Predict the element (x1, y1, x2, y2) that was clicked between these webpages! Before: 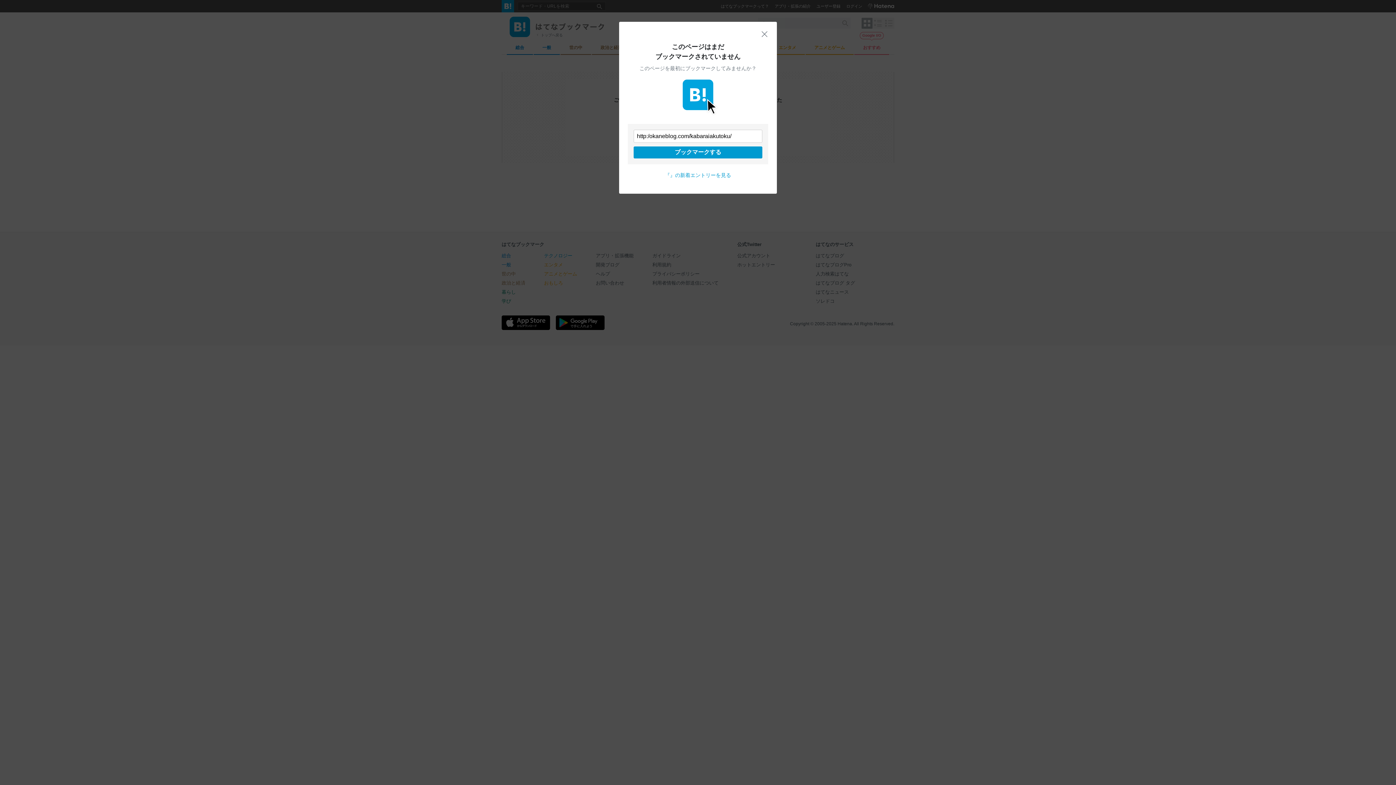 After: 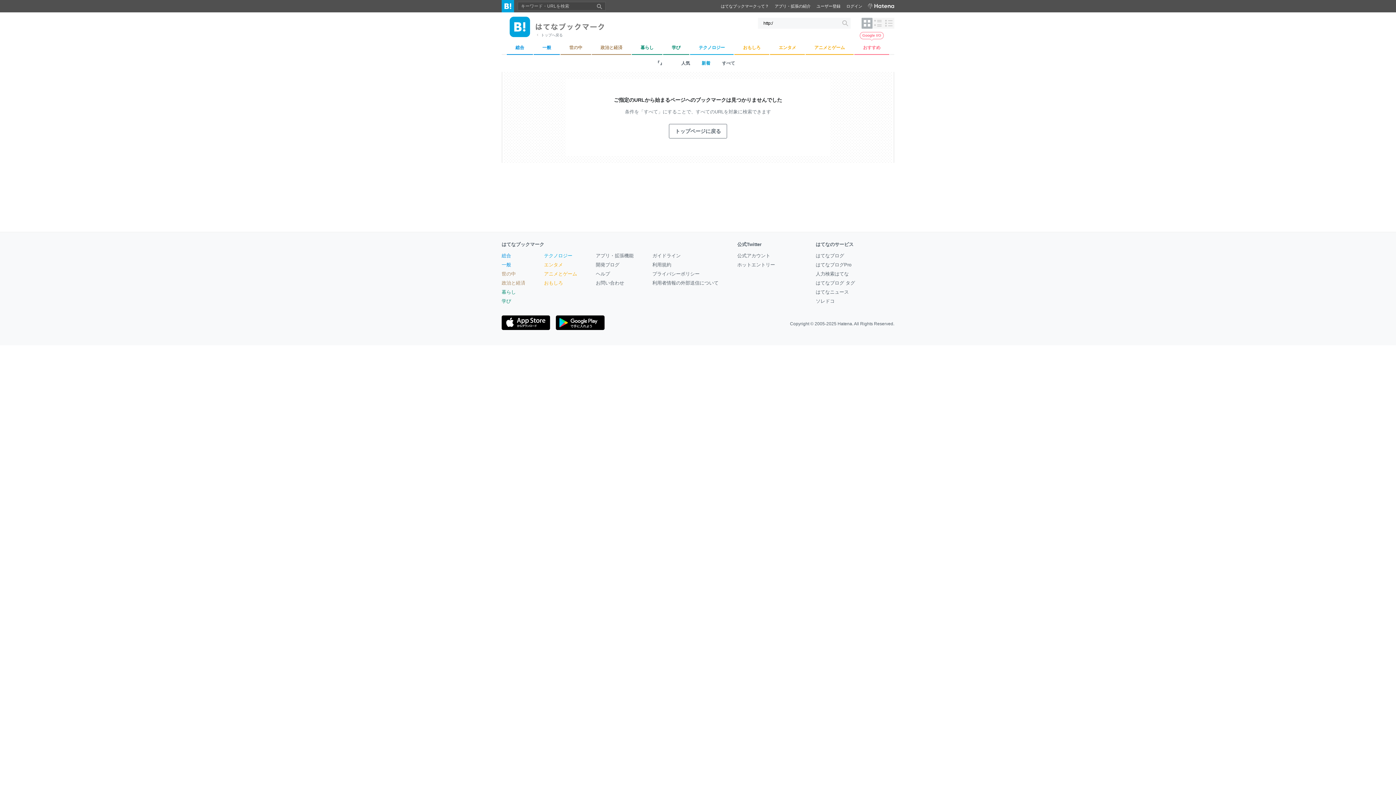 Action: bbox: (665, 172, 731, 178) label: 『』の新着エントリーを見る